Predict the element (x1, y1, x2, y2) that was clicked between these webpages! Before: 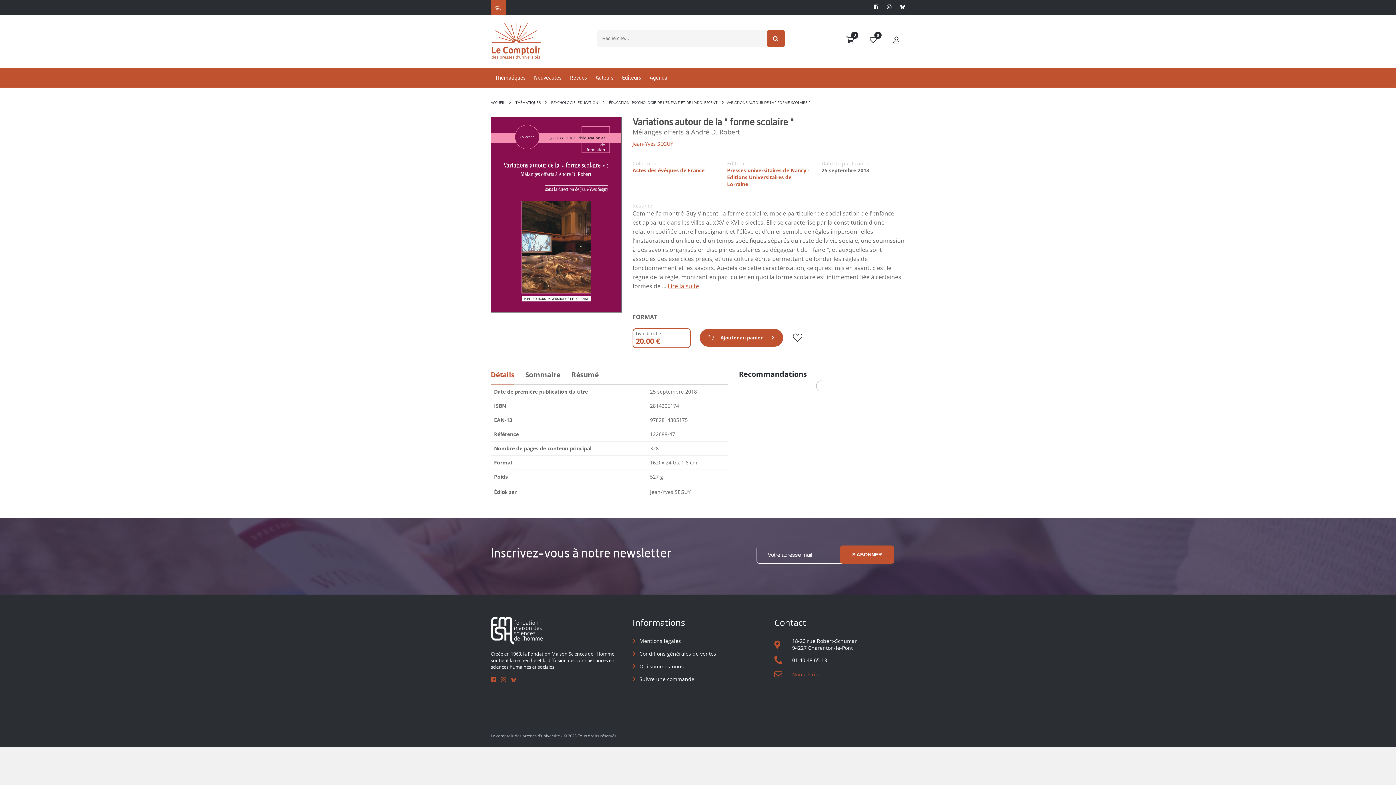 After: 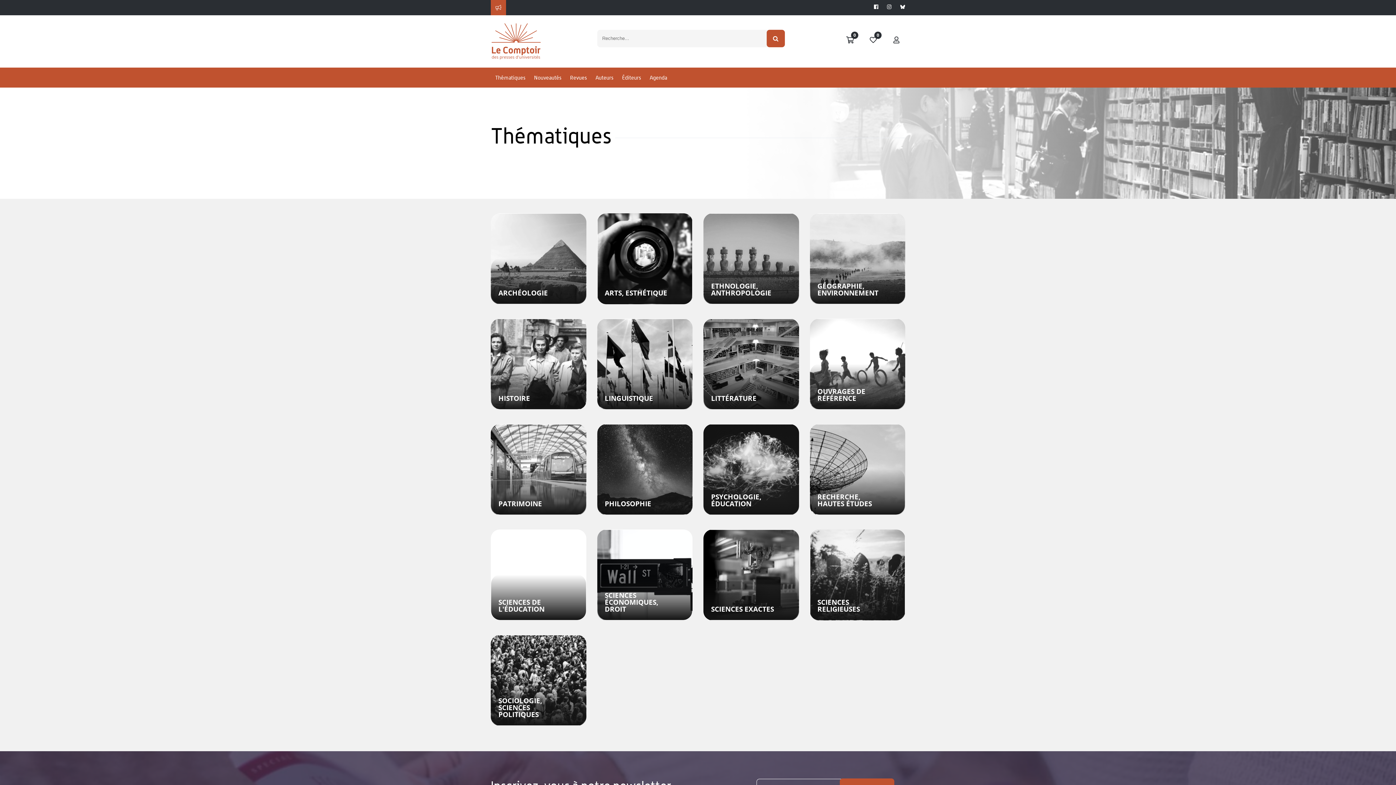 Action: bbox: (490, 67, 529, 87) label: Thématiques